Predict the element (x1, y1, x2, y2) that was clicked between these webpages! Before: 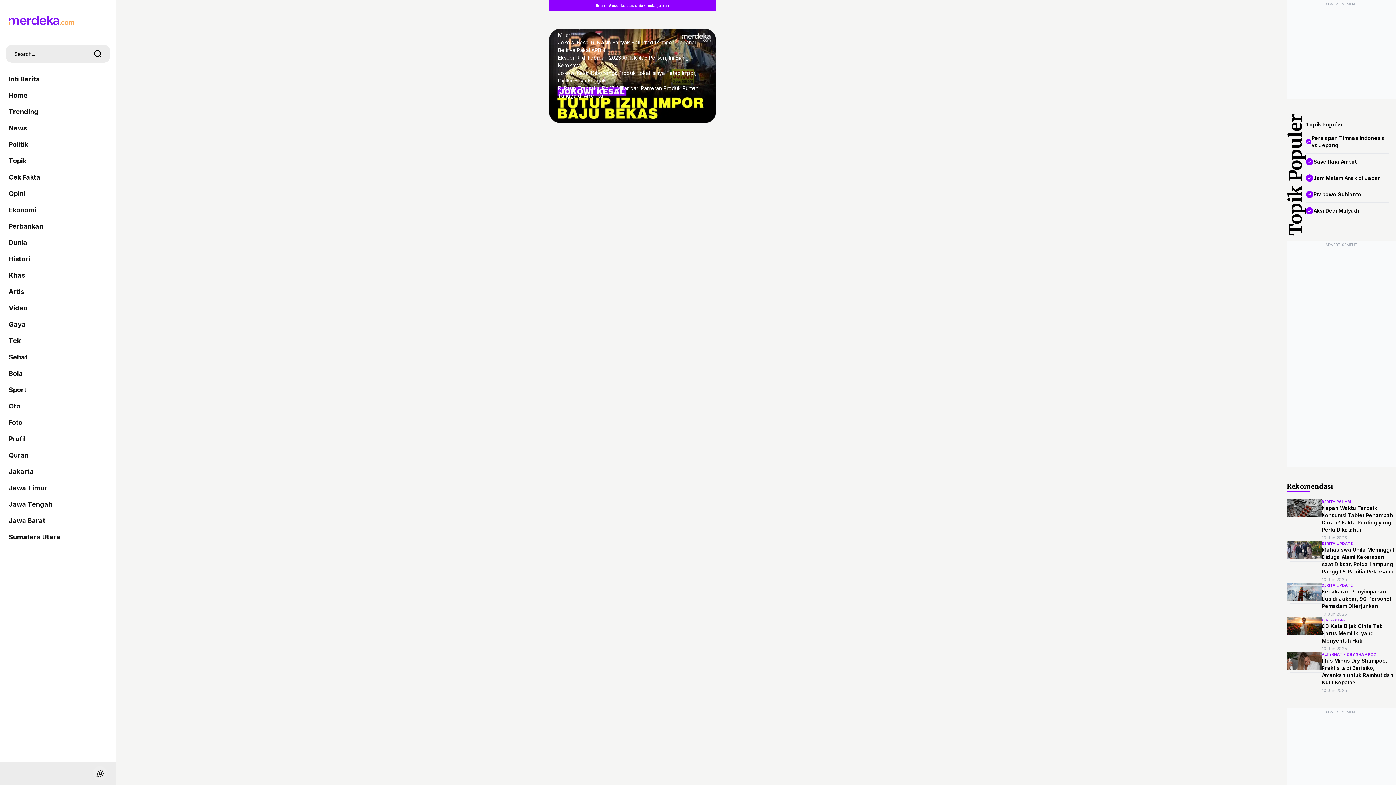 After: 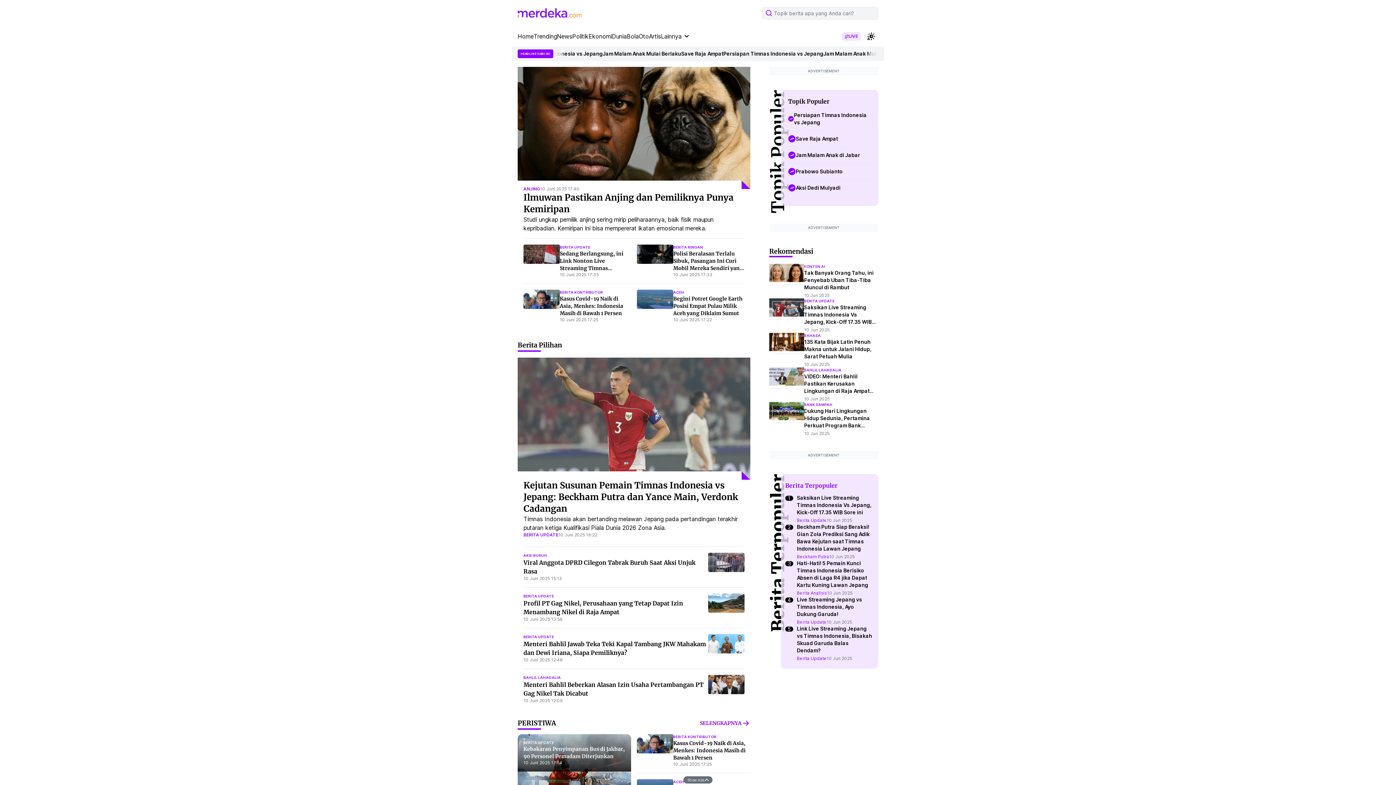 Action: bbox: (8, 87, 107, 104) label: Home